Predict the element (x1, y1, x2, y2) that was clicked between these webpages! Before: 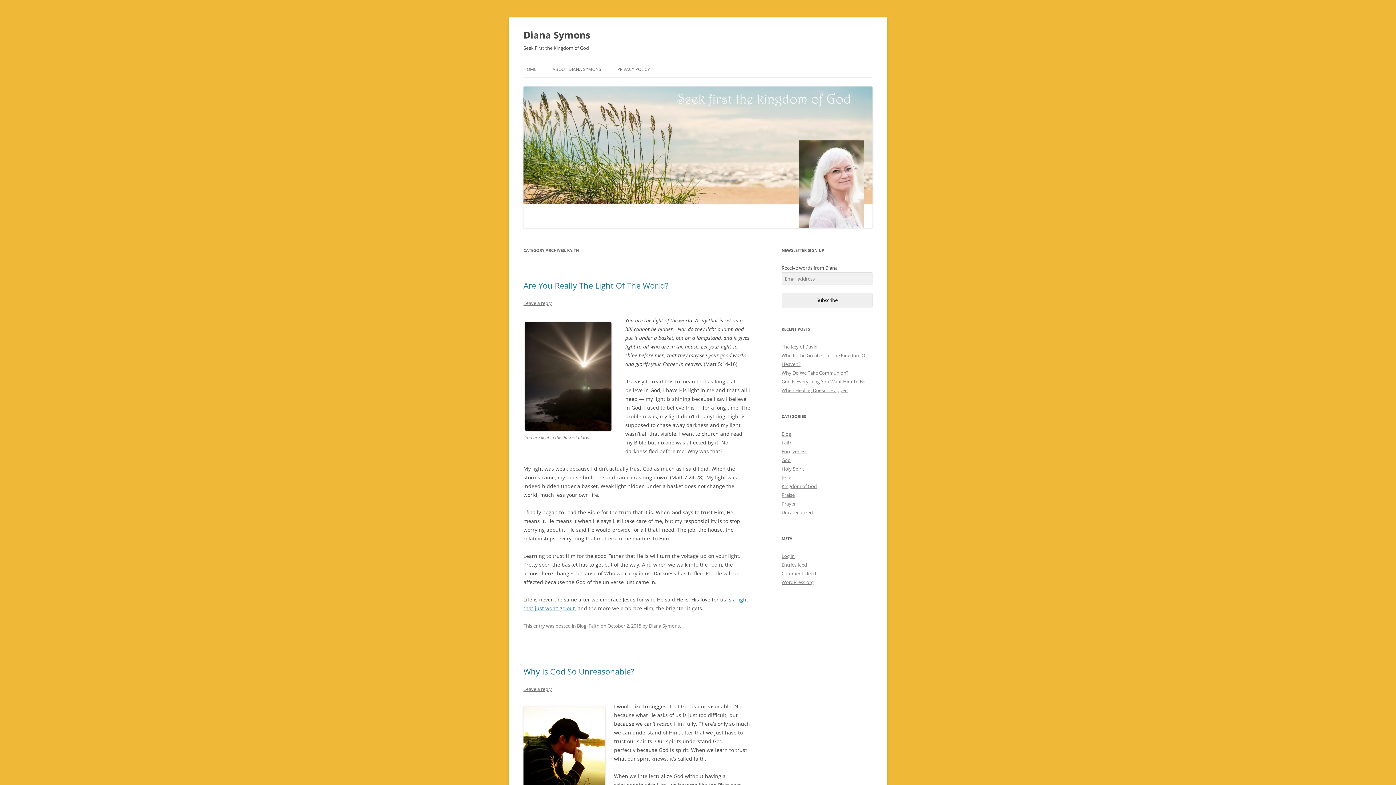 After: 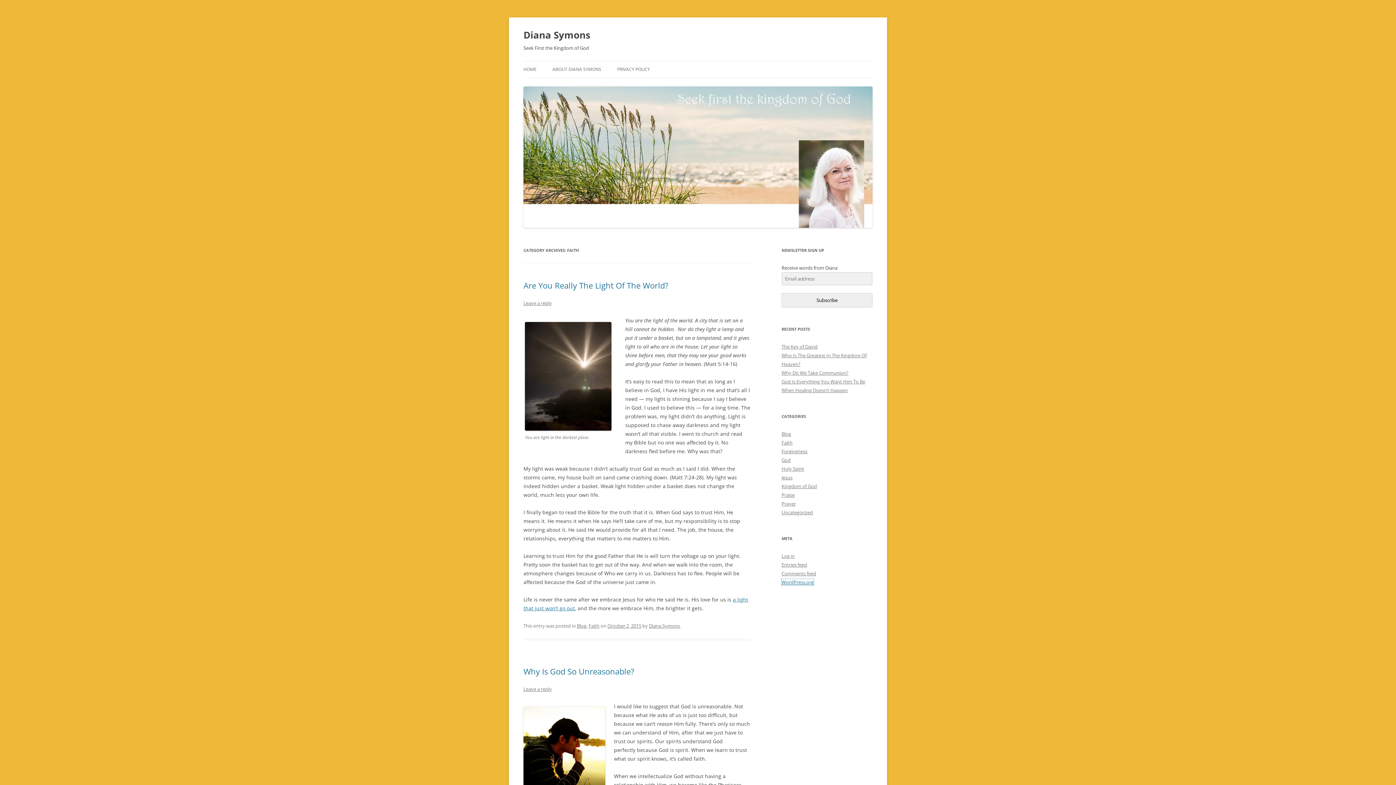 Action: bbox: (781, 579, 813, 585) label: WordPress.org